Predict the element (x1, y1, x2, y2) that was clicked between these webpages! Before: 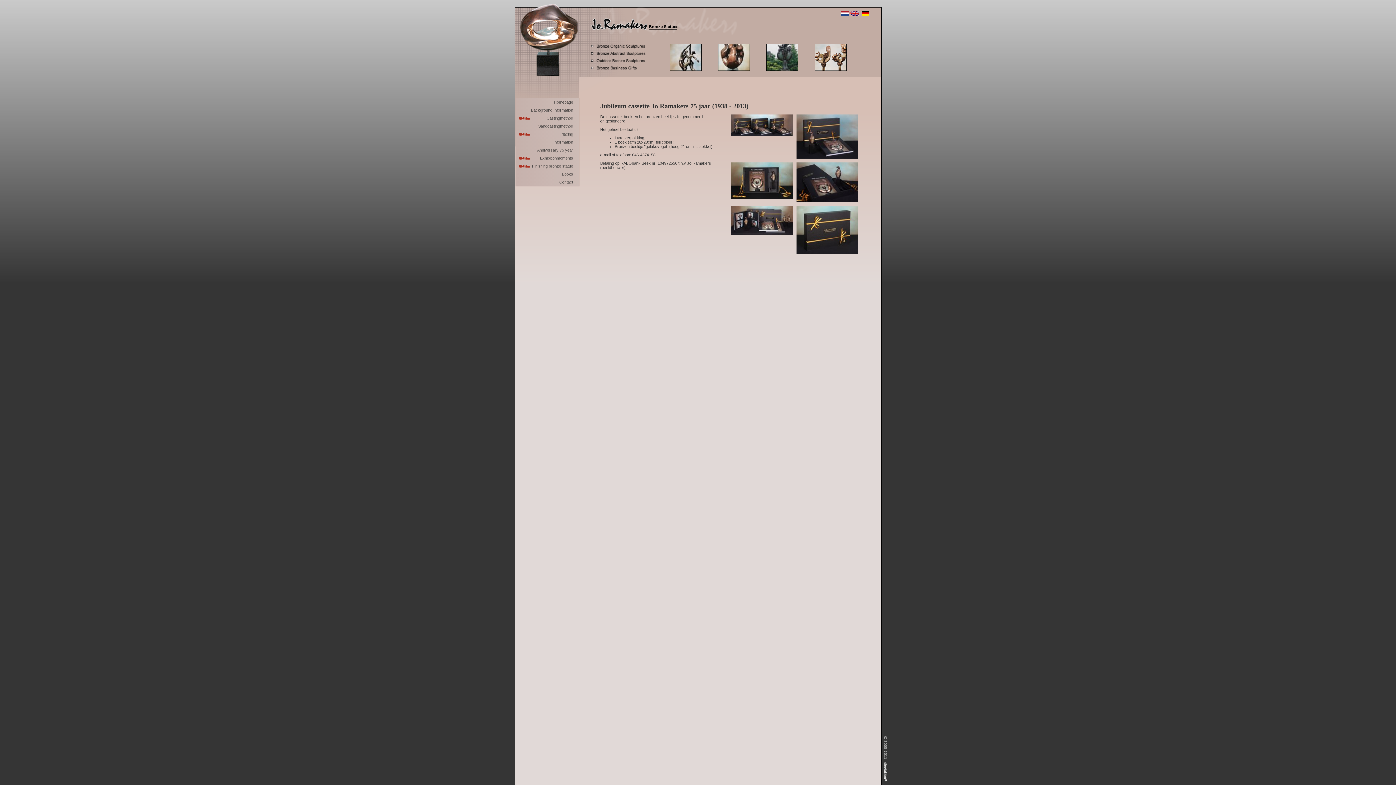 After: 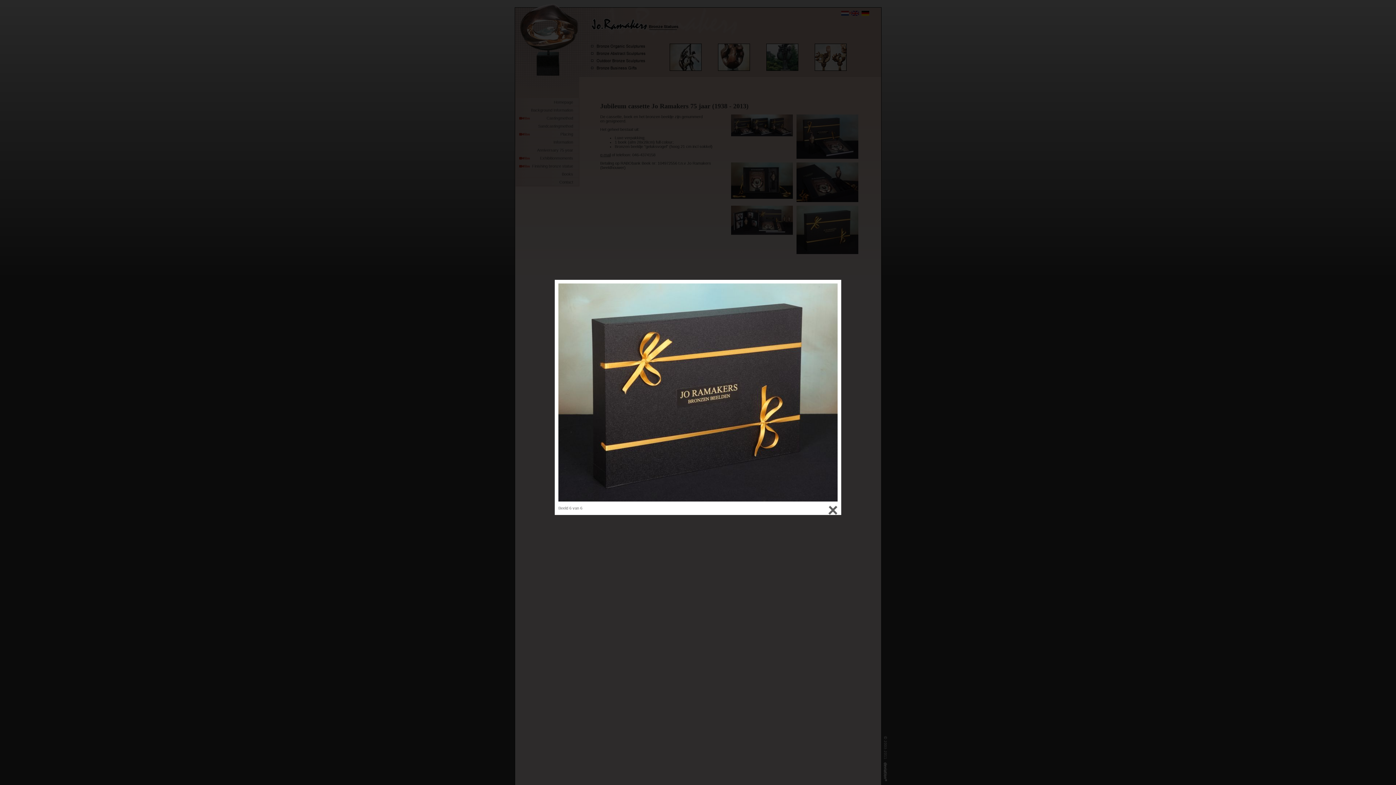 Action: bbox: (796, 249, 858, 254)